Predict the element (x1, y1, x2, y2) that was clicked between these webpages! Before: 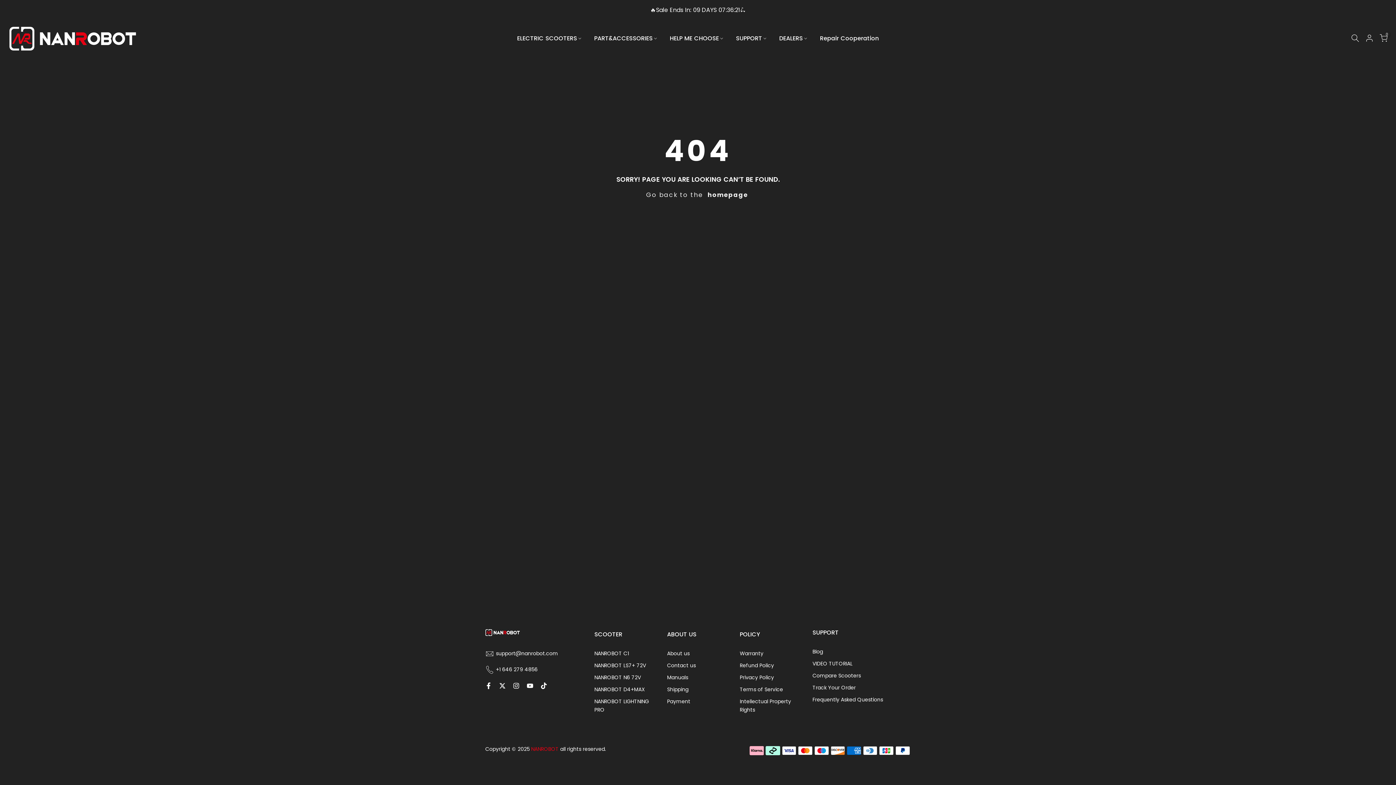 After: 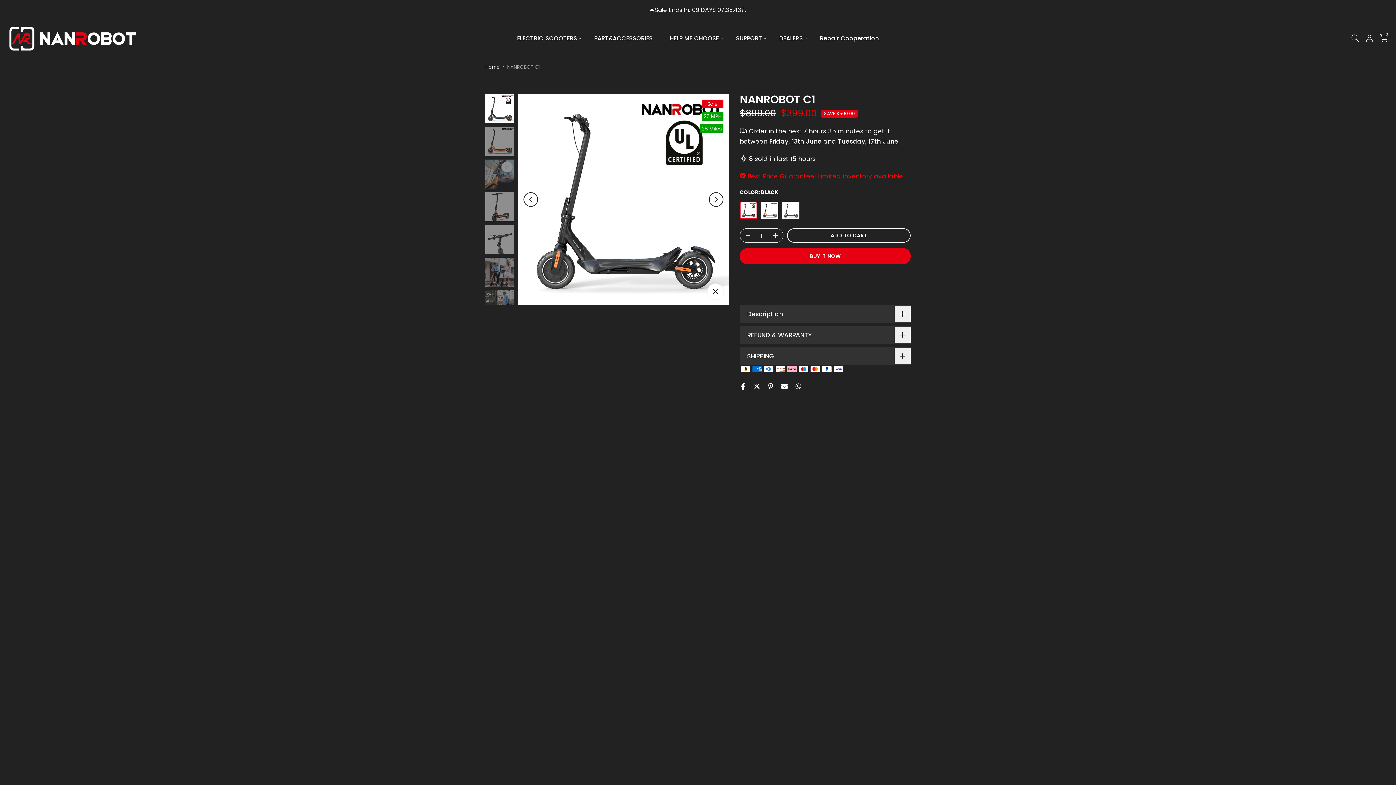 Action: bbox: (594, 650, 629, 657) label: NANROBOT C1